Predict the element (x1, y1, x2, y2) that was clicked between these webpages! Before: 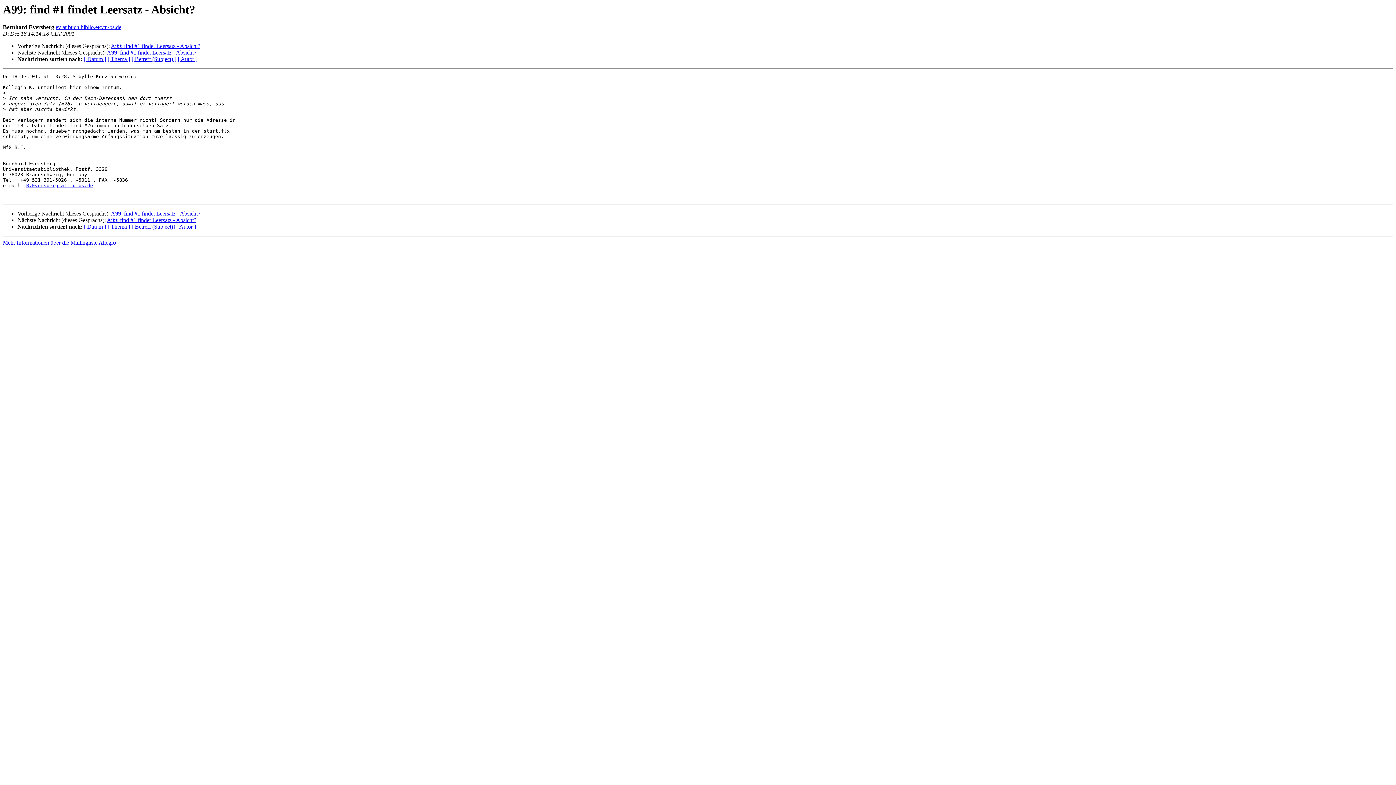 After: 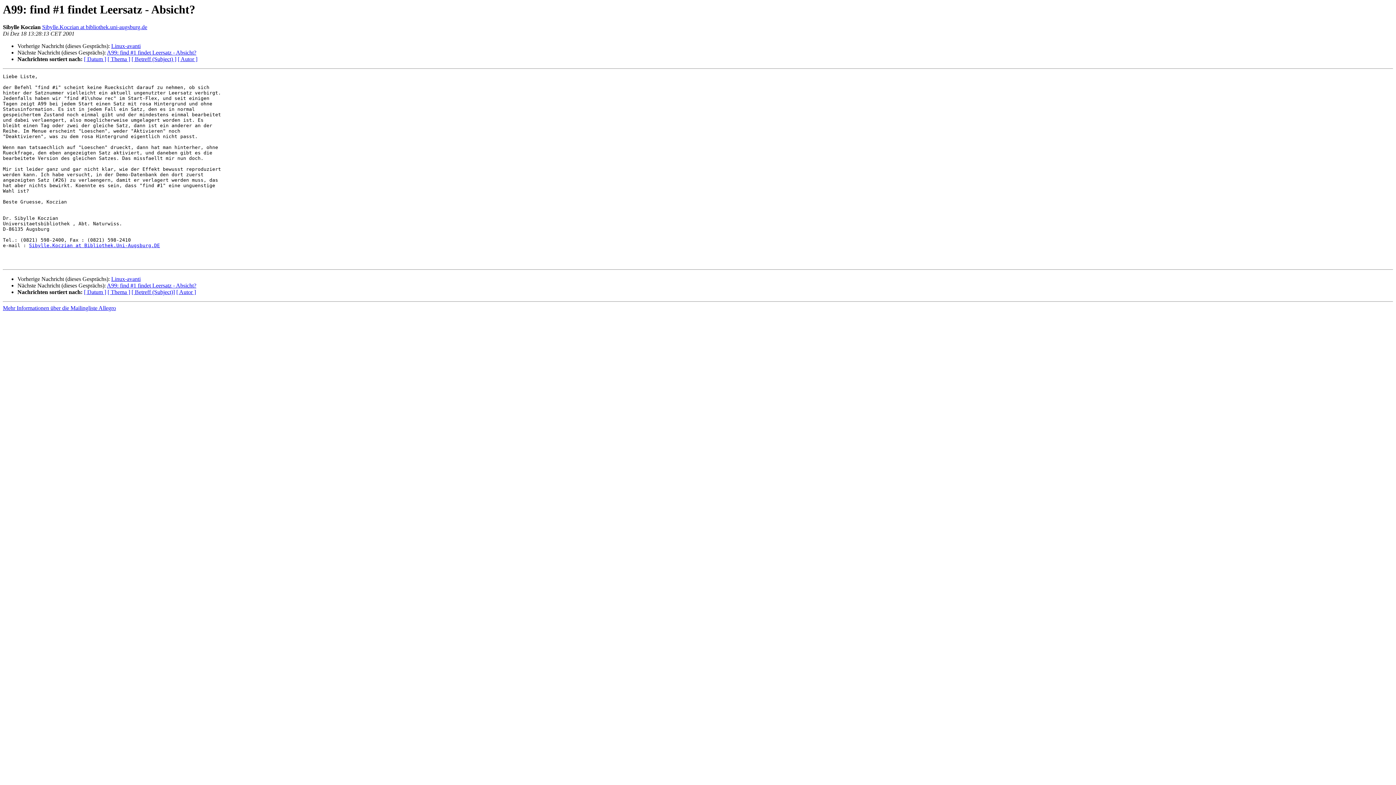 Action: label: A99: find #1 findet Leersatz - Absicht? bbox: (110, 43, 200, 49)